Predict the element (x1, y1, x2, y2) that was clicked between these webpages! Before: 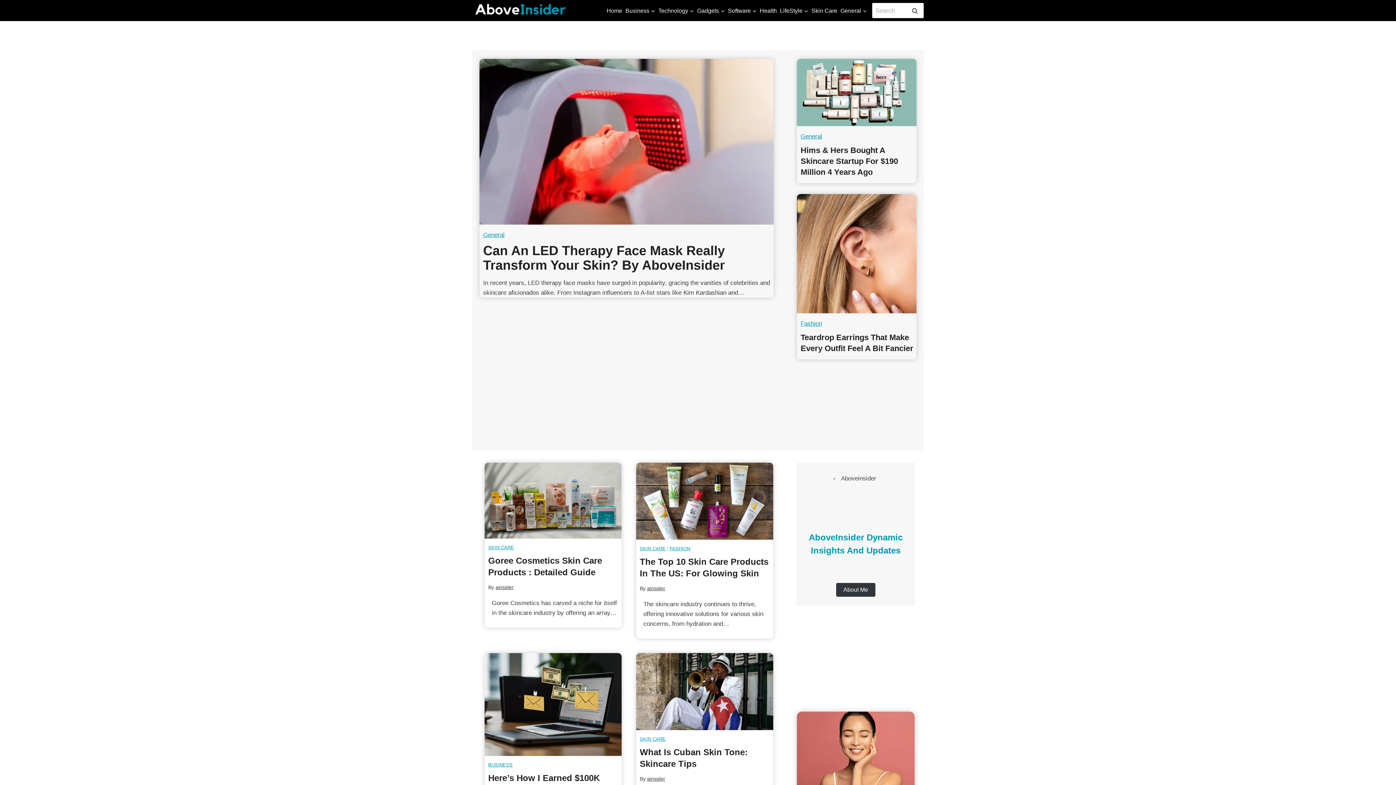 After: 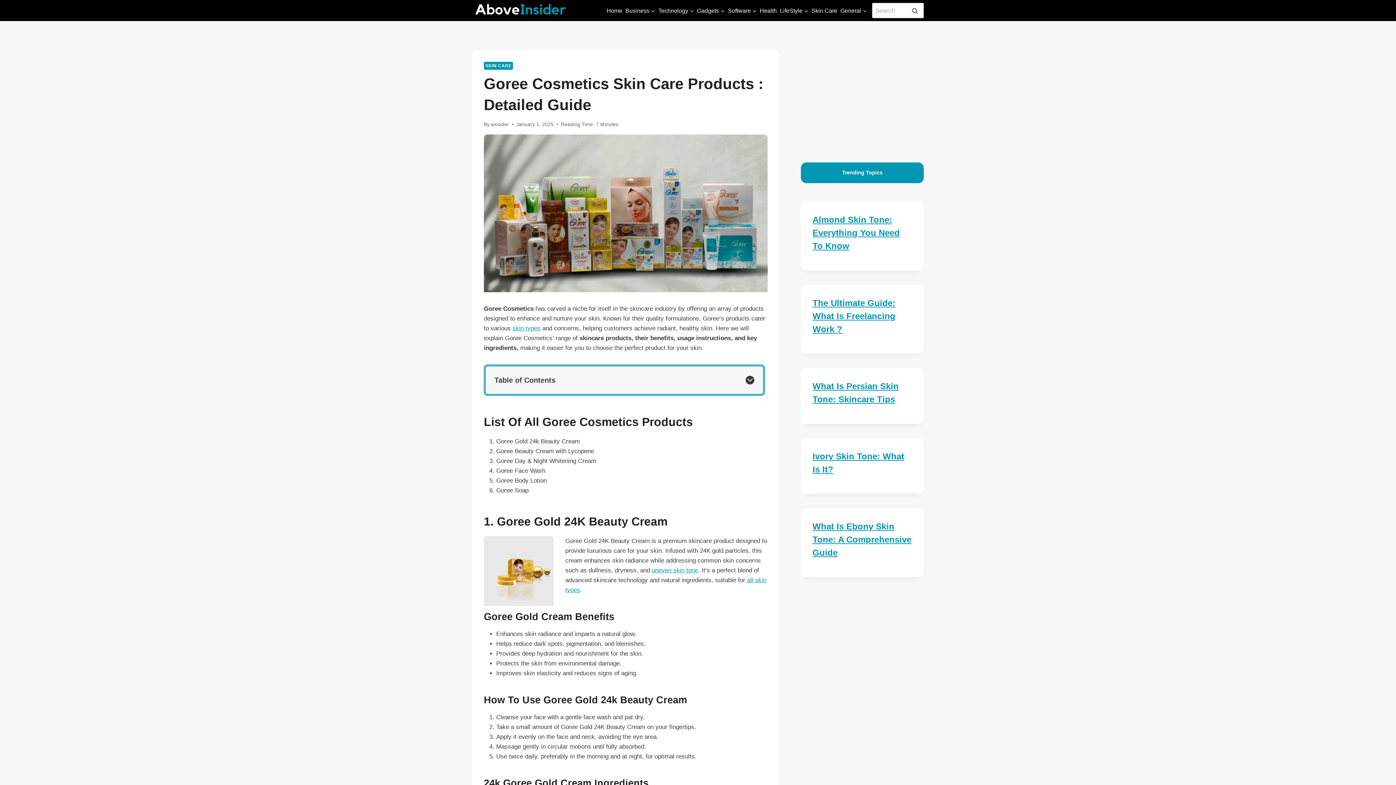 Action: label: Read More Goree Cosmetics Skin Care Products : Detailed Guide bbox: (484, 462, 621, 539)